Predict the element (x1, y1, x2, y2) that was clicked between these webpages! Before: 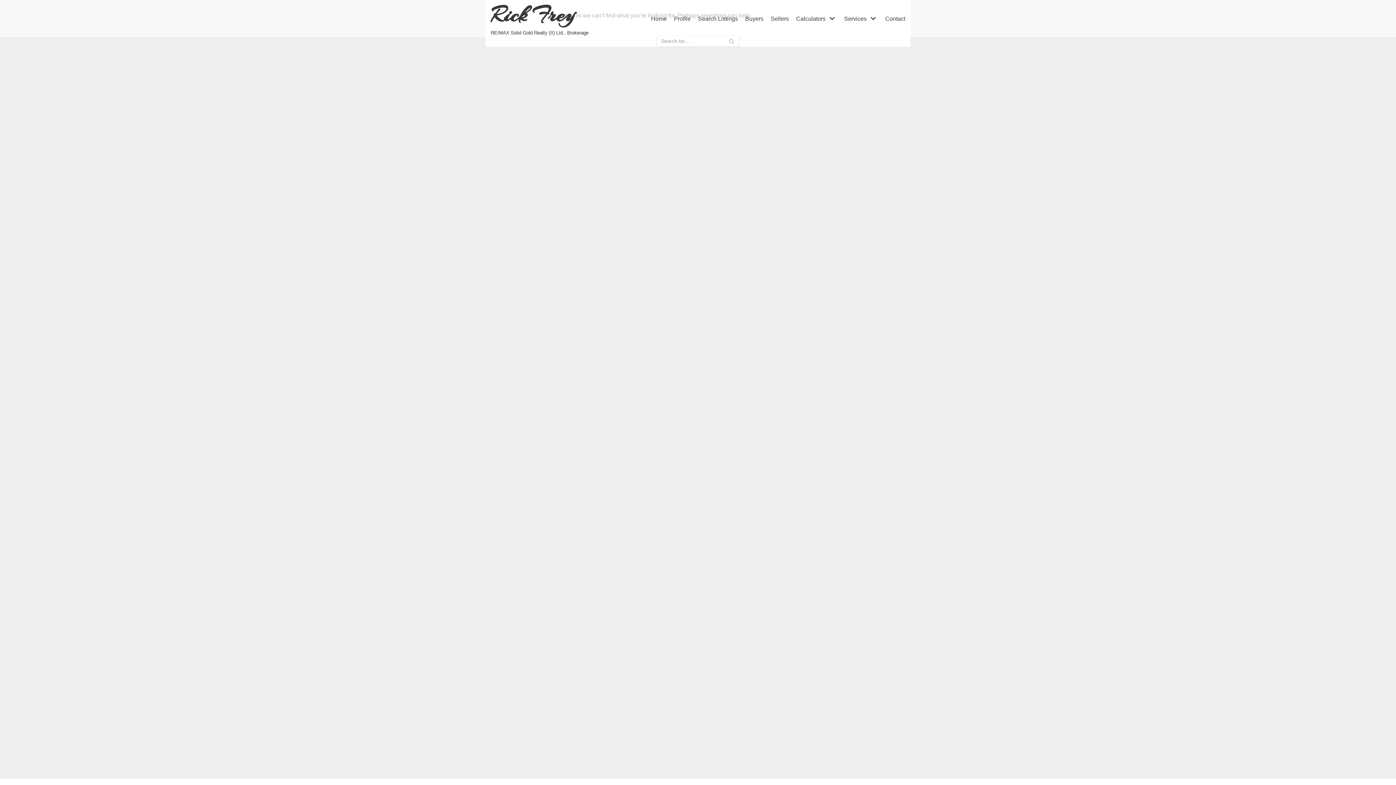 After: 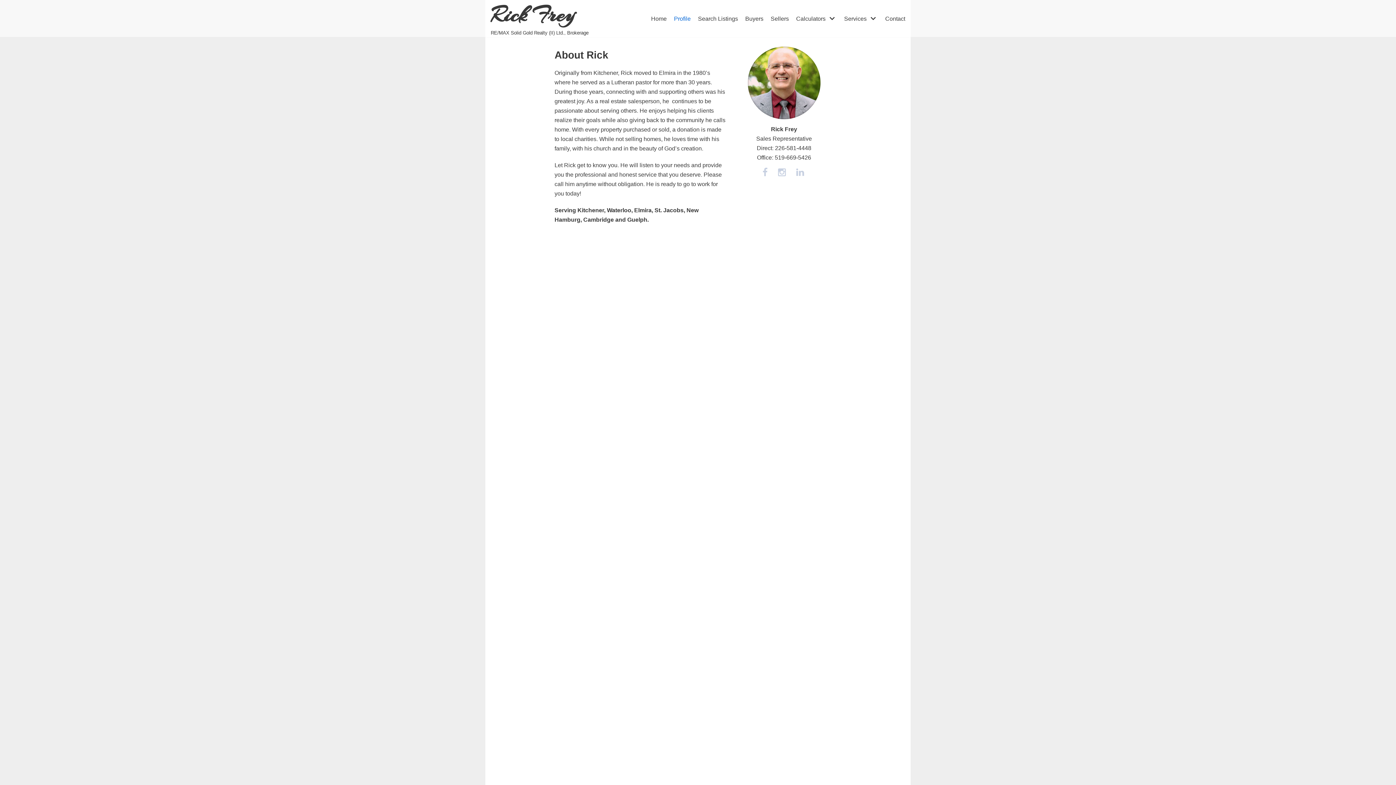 Action: bbox: (674, 14, 690, 23) label: Profile